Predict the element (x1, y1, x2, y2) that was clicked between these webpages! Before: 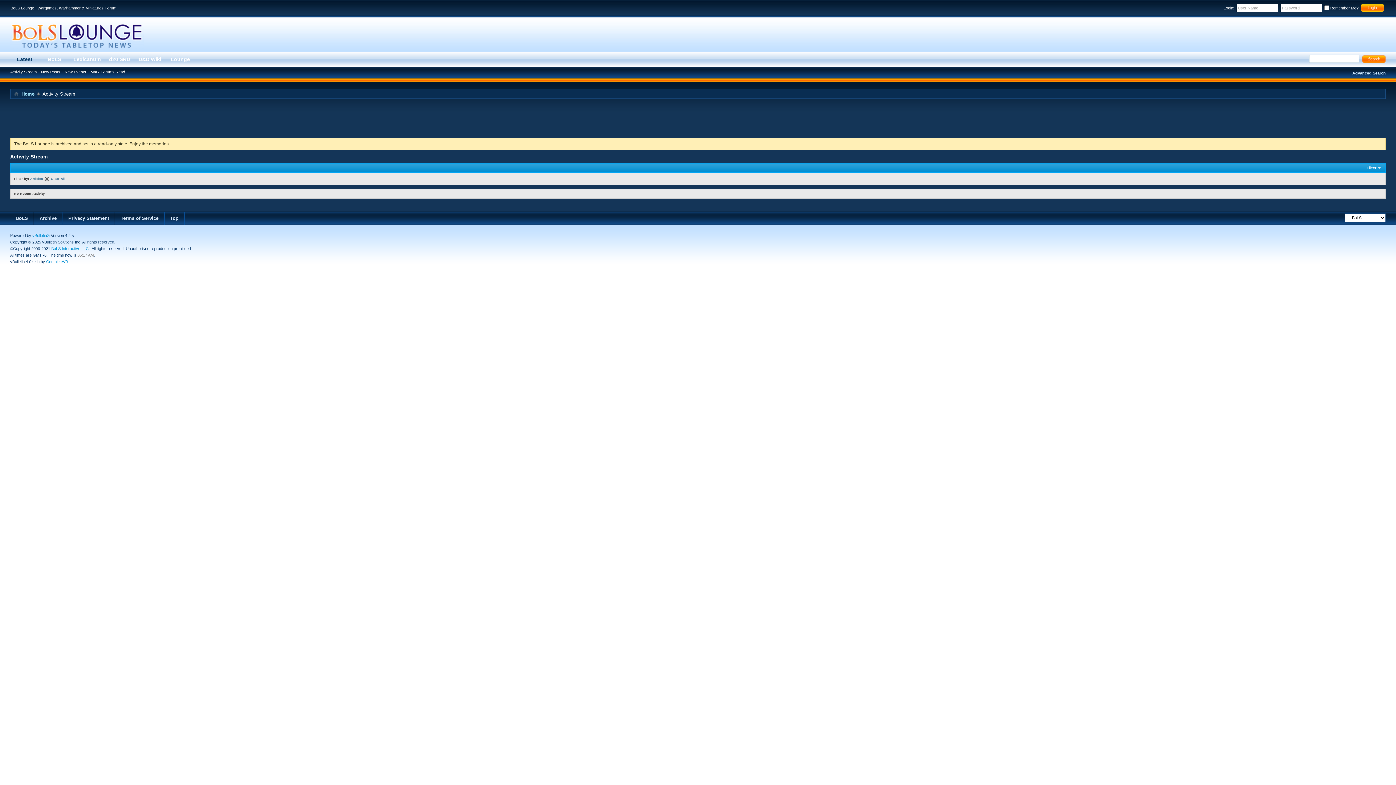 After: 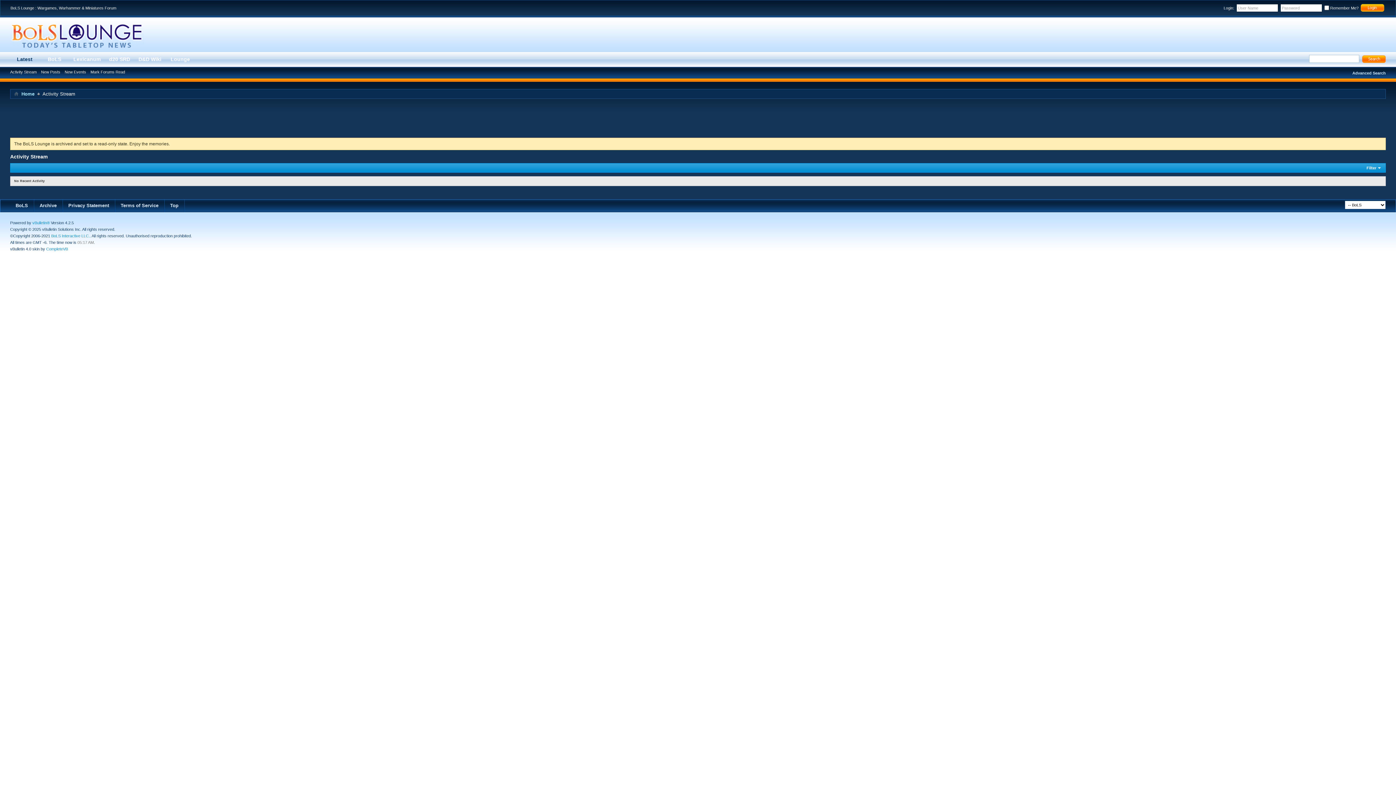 Action: bbox: (44, 177, 49, 180)